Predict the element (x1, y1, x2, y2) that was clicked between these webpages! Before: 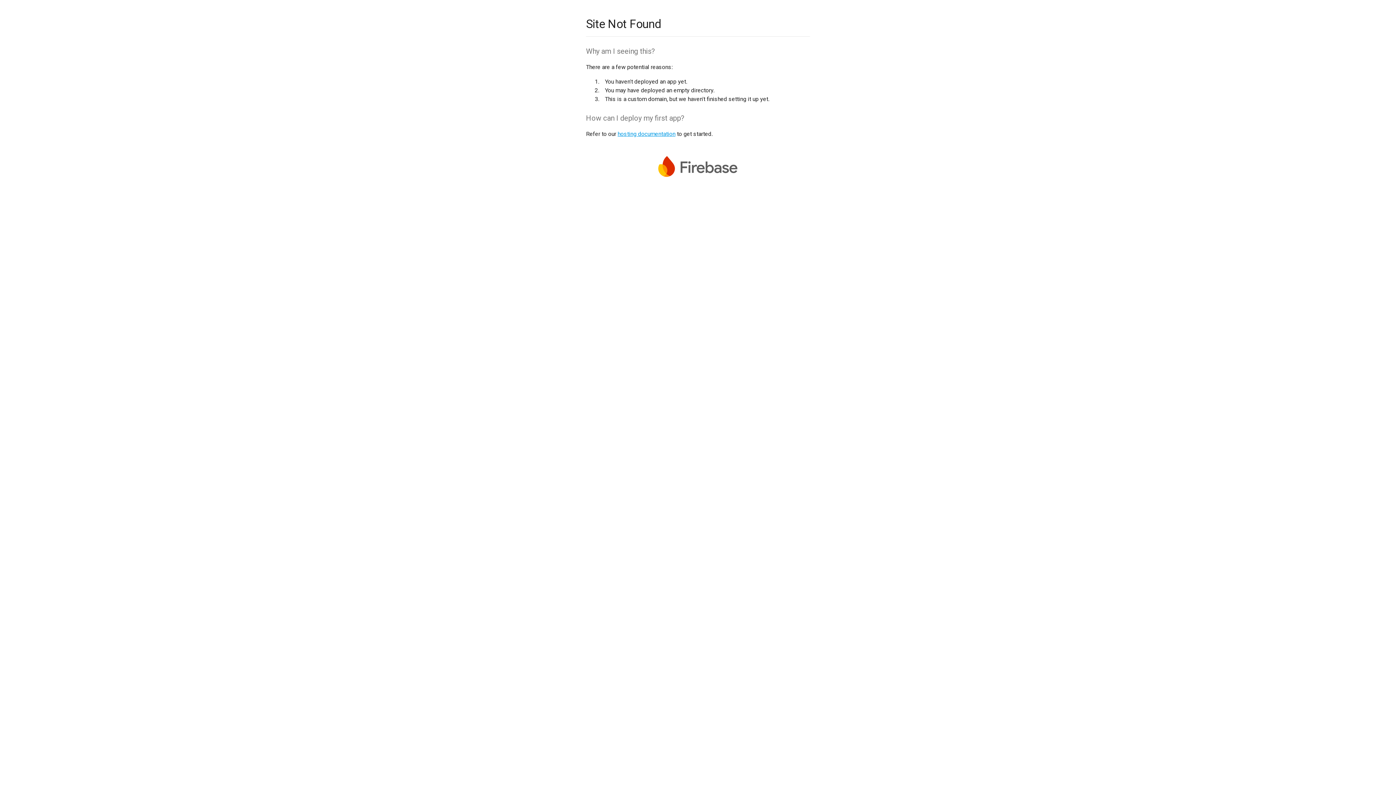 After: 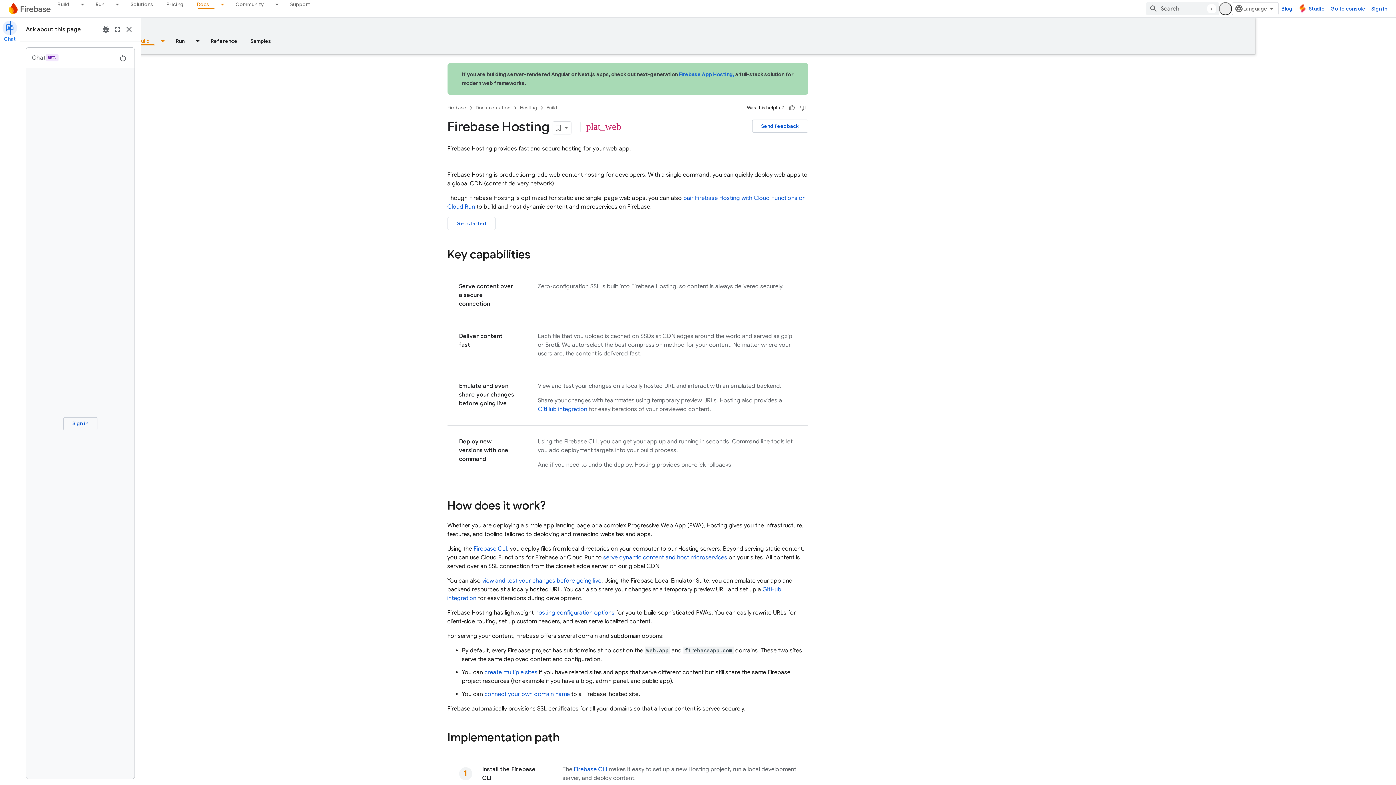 Action: bbox: (617, 130, 675, 137) label: hosting documentation